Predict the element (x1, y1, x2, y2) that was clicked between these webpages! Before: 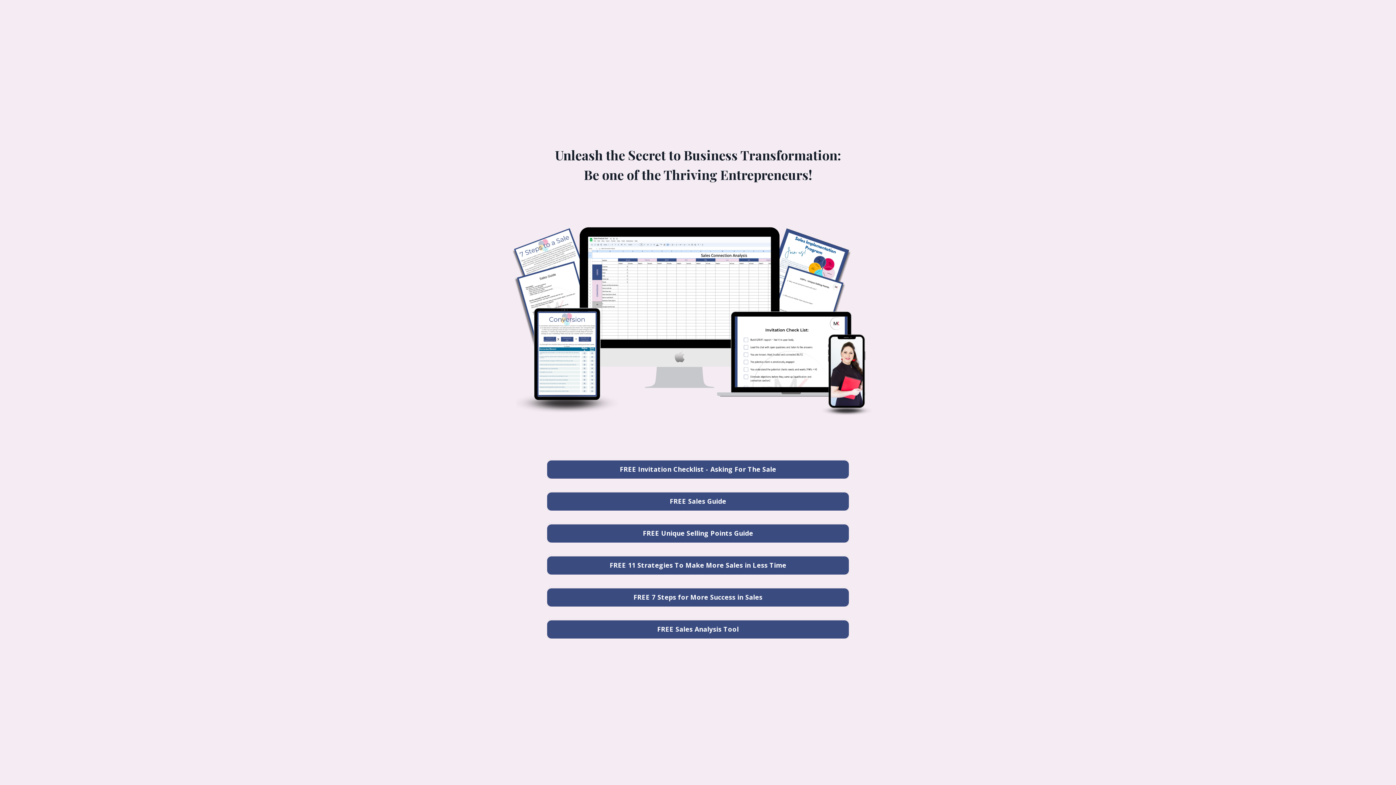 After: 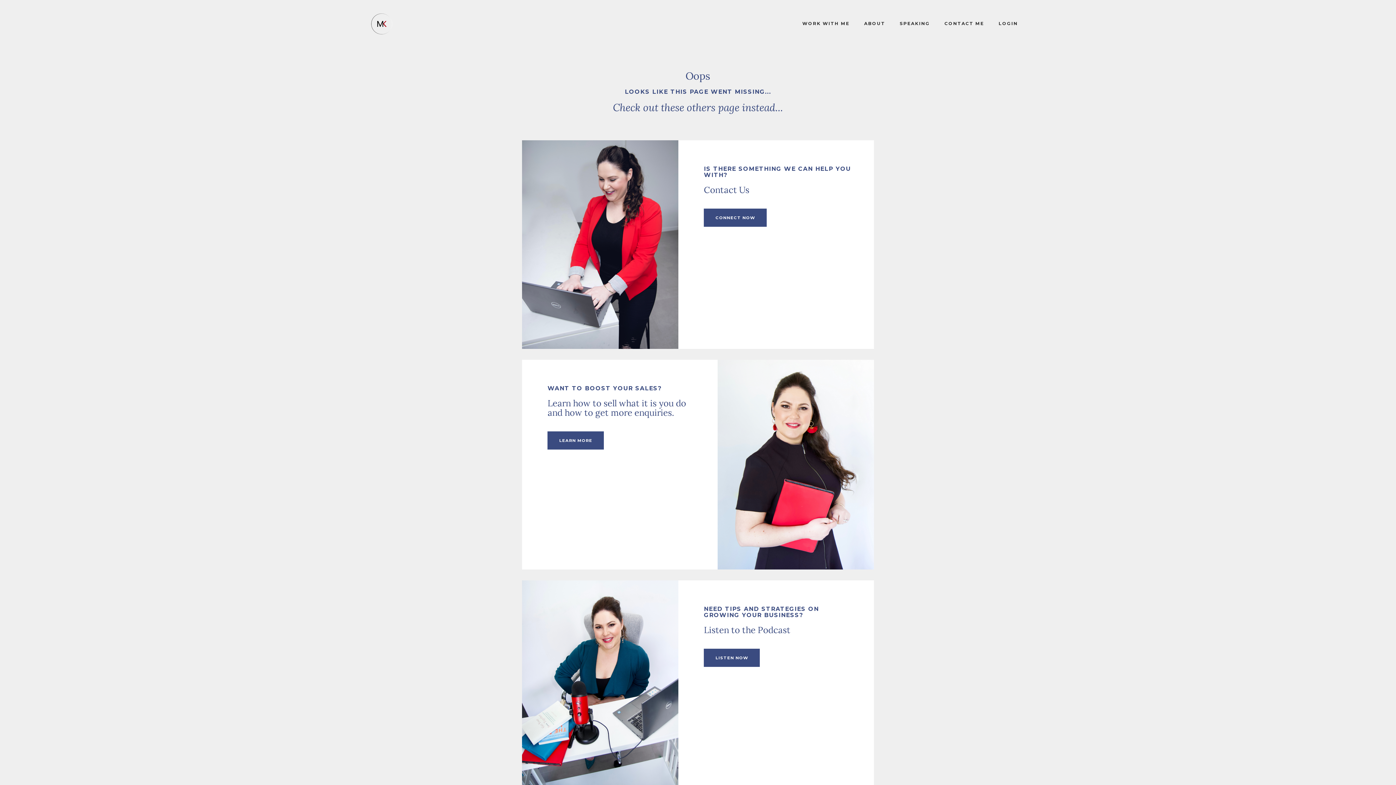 Action: label: FREE 7 Steps for More Success in Sales bbox: (547, 588, 849, 606)